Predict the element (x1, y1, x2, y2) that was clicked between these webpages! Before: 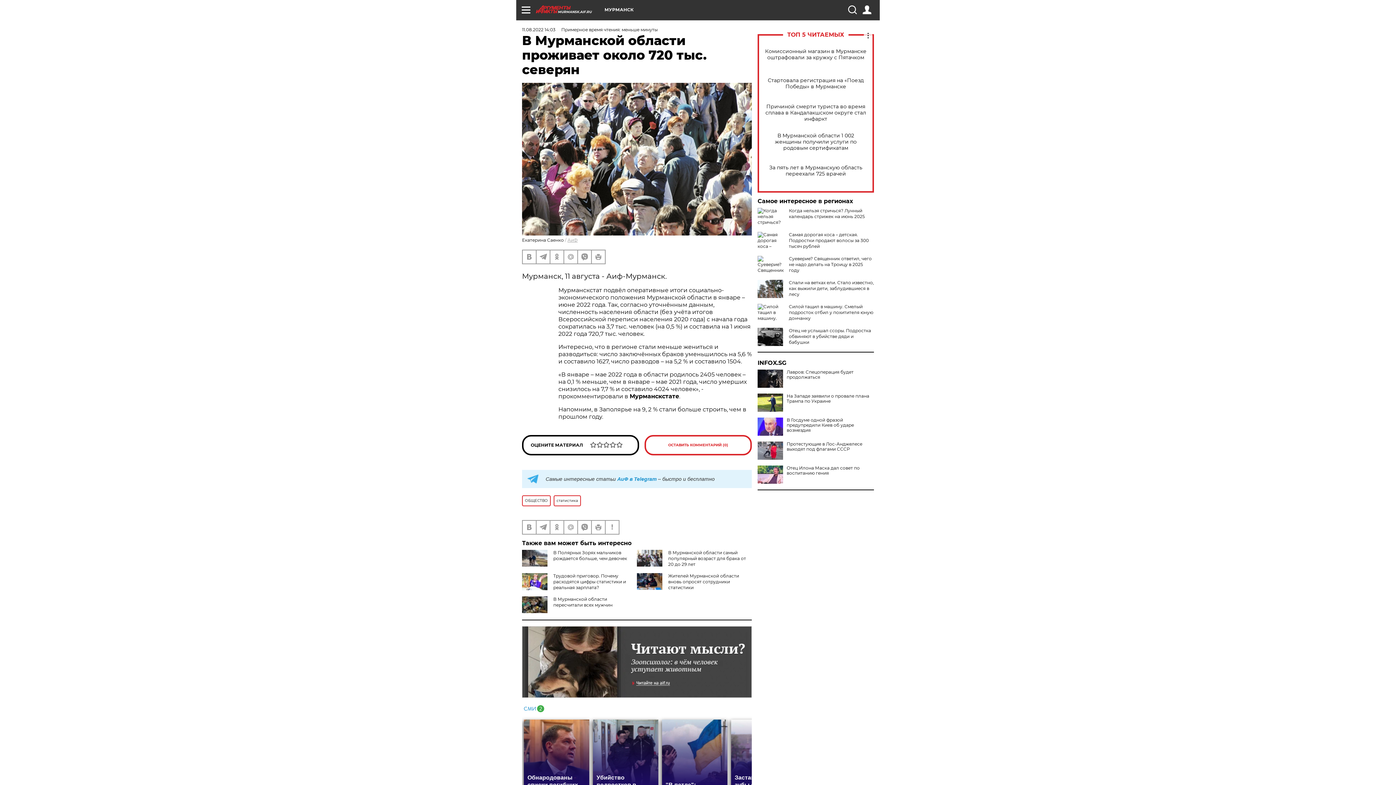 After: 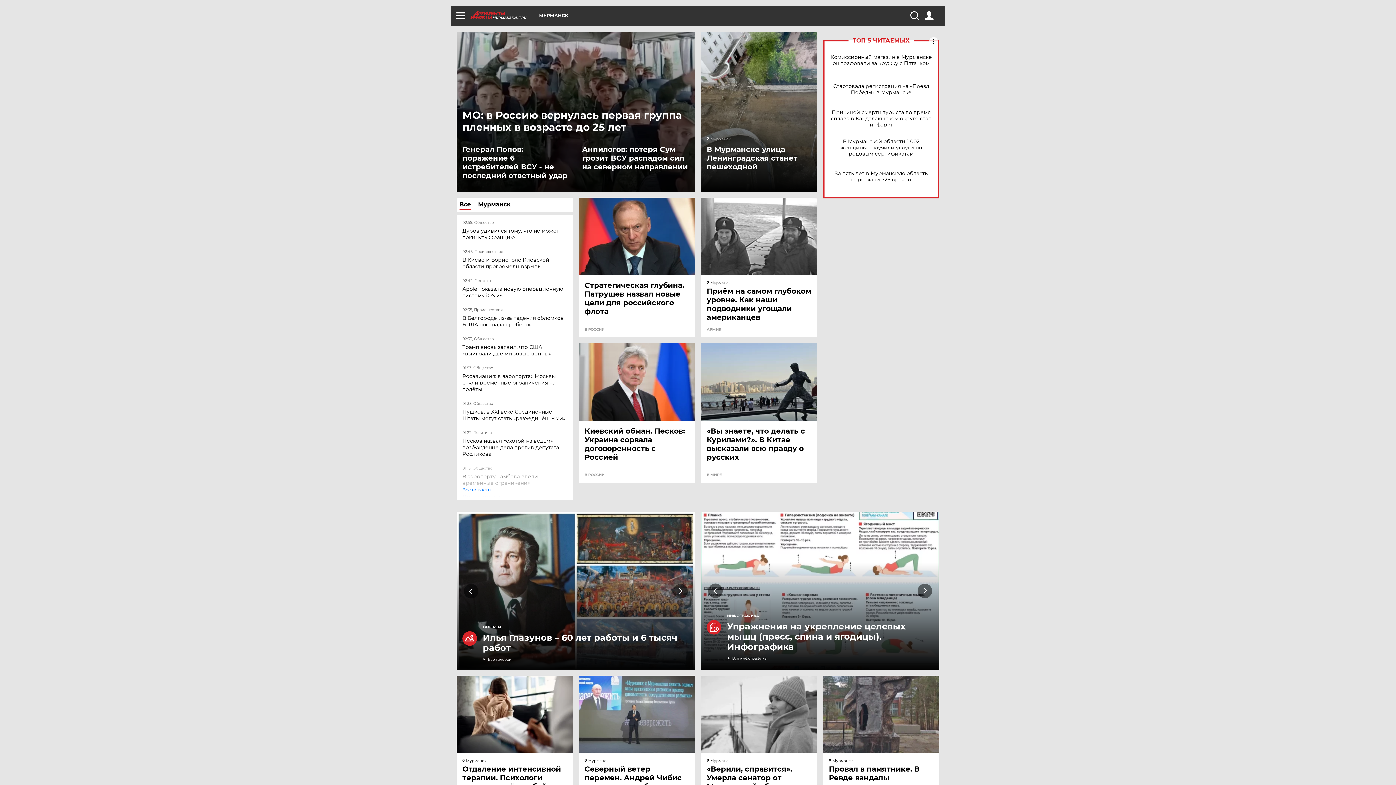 Action: label: MURMANSK.AIF.RU bbox: (536, 5, 604, 13)